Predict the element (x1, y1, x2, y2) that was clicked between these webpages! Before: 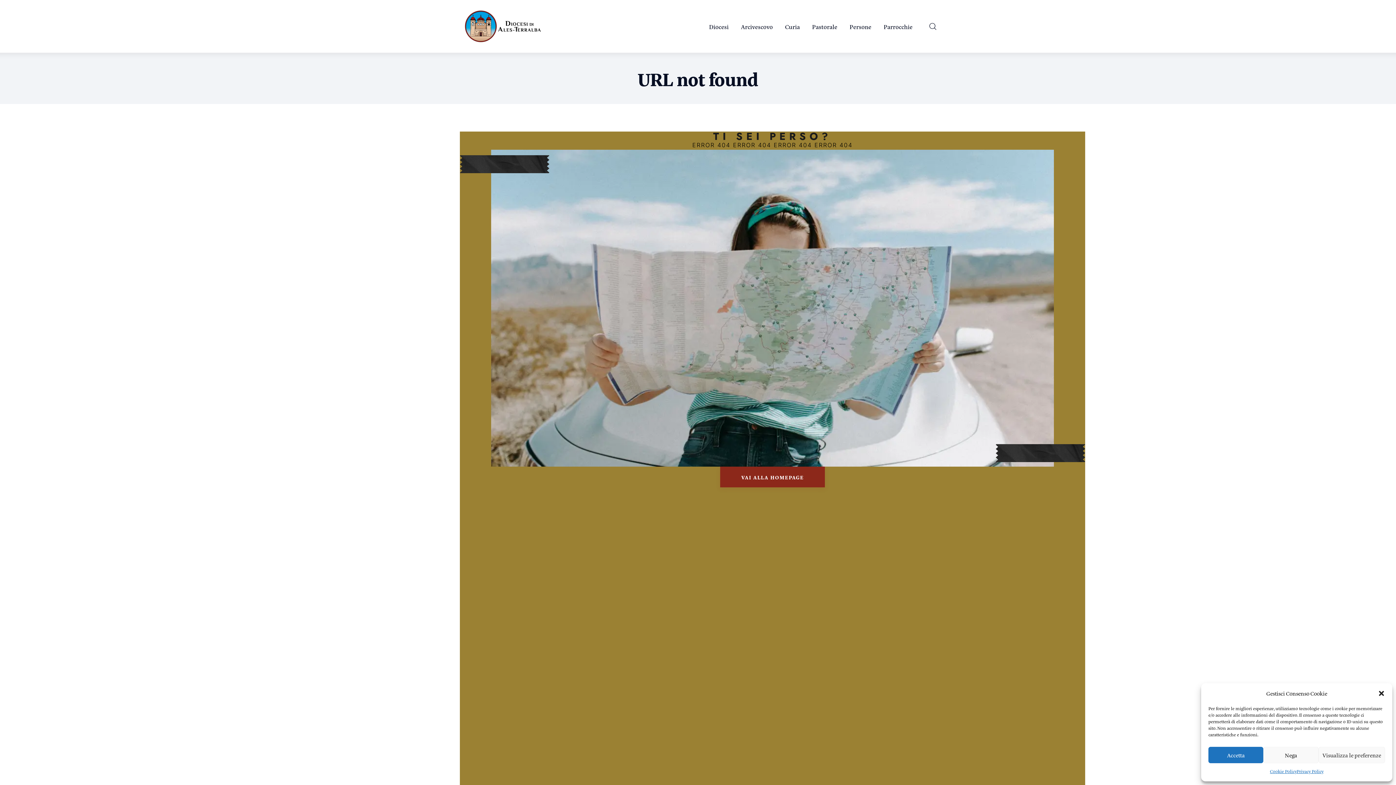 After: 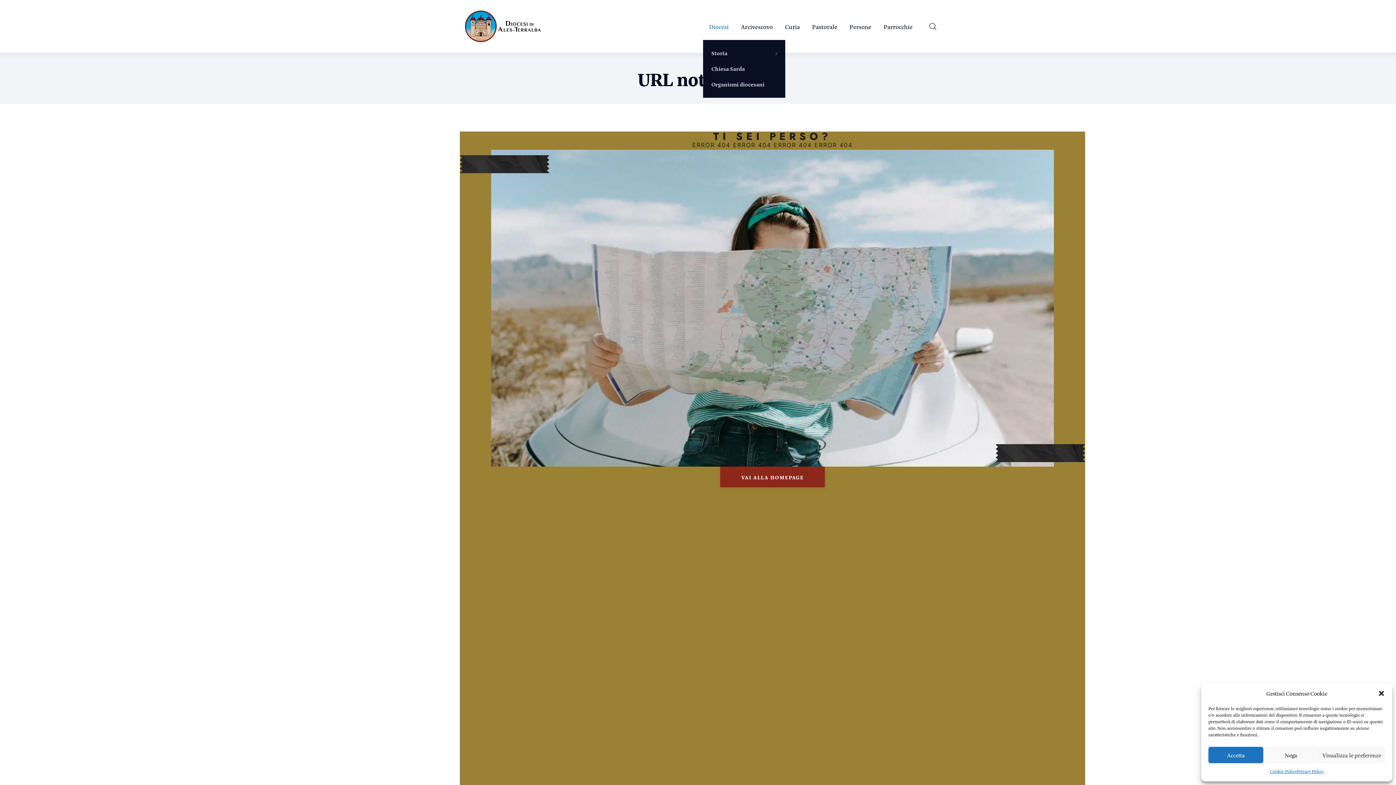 Action: bbox: (703, 15, 735, 36) label: Diocesi